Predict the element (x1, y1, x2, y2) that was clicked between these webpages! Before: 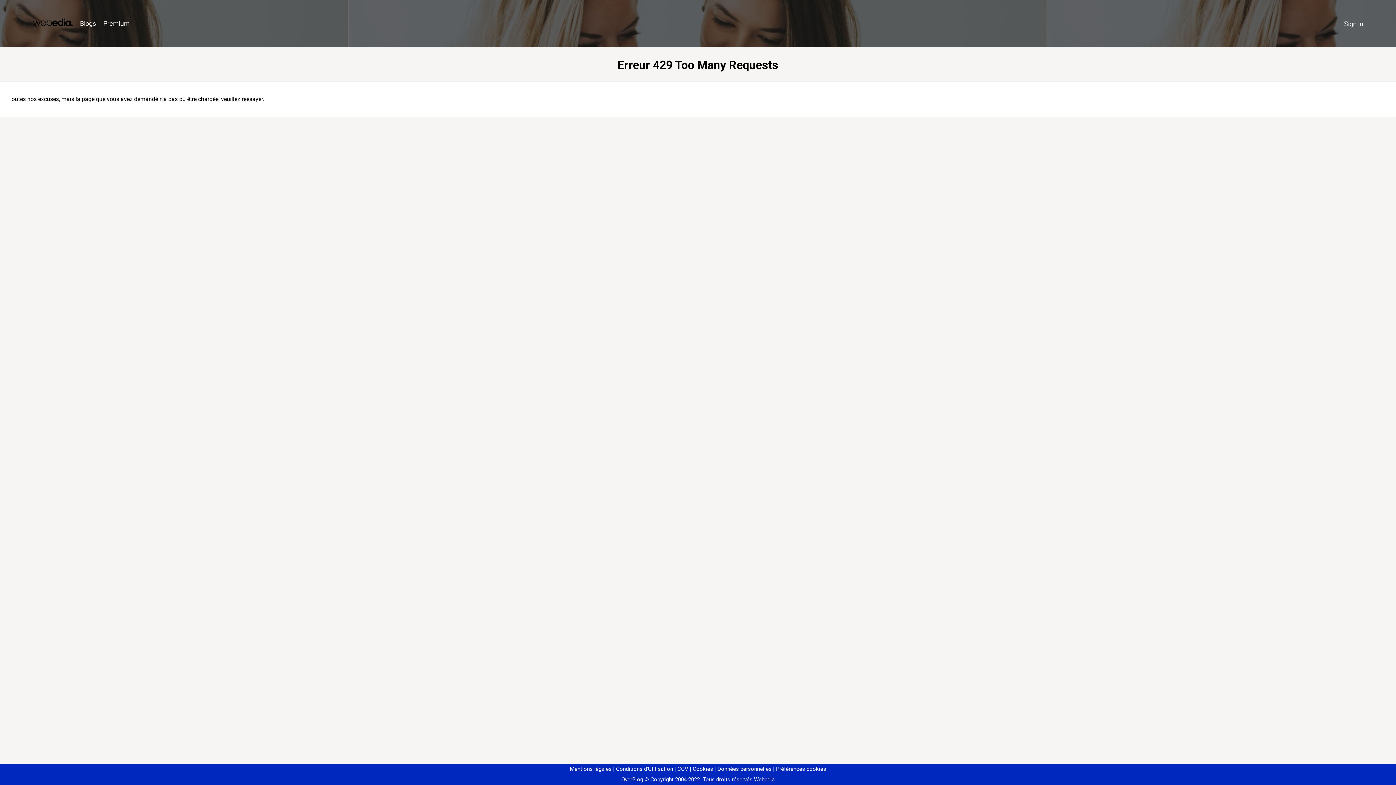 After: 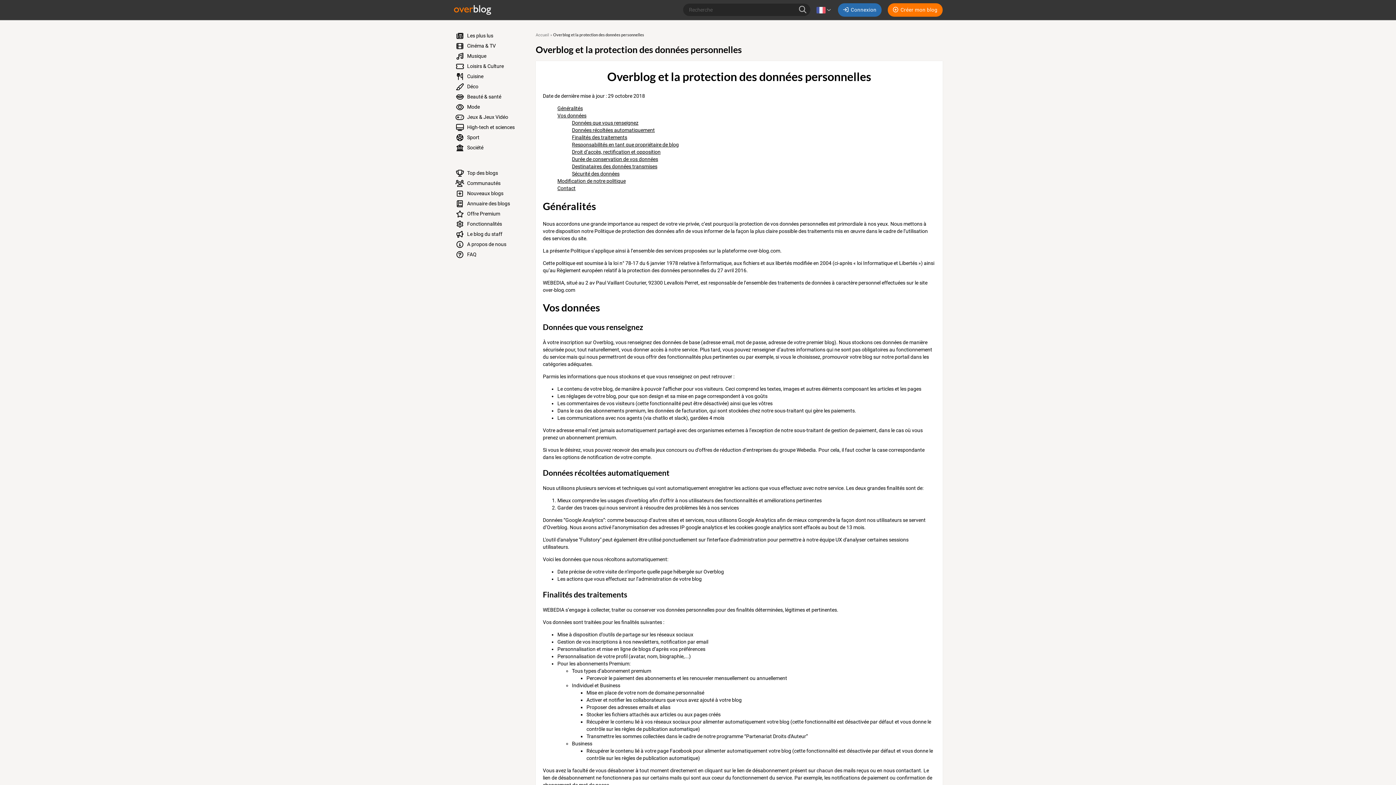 Action: label: Données personnelles bbox: (714, 766, 771, 772)